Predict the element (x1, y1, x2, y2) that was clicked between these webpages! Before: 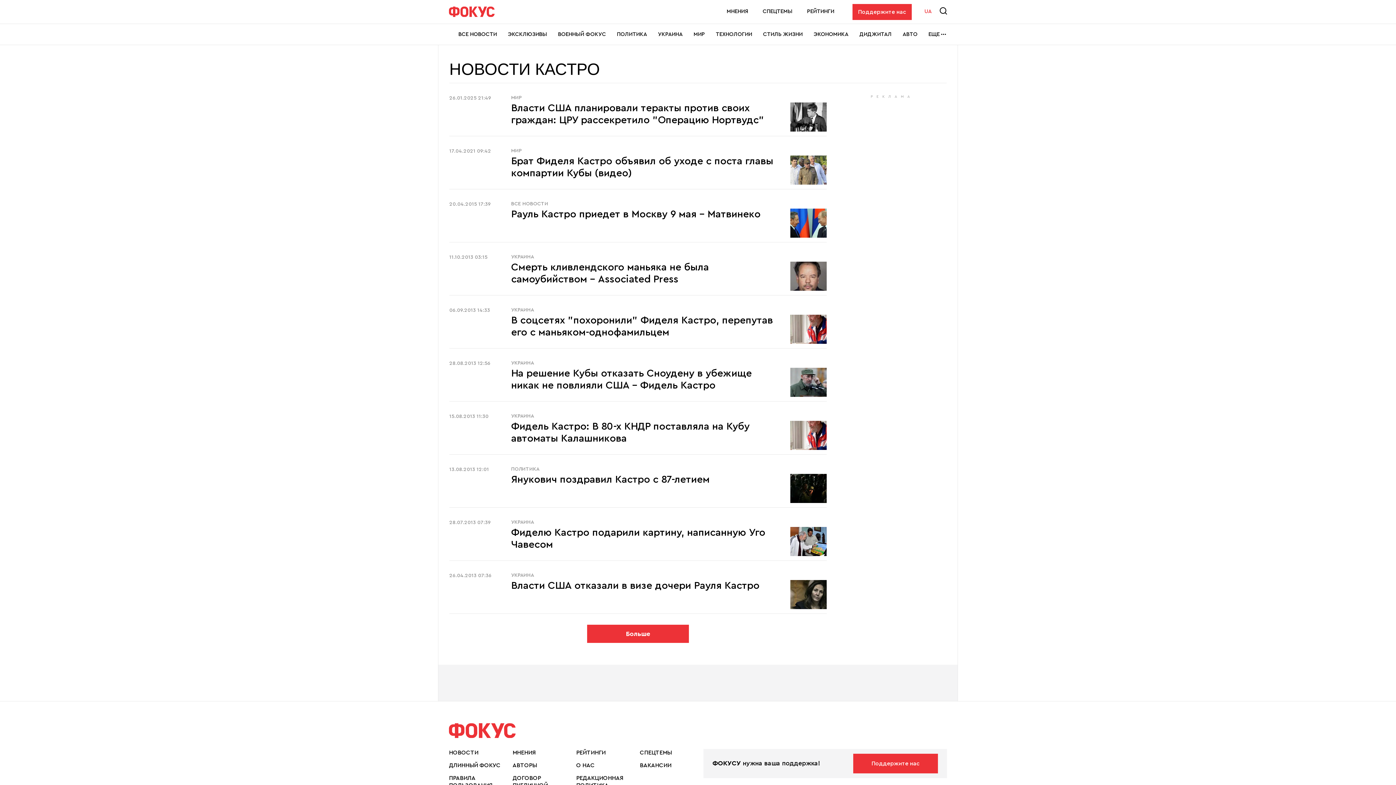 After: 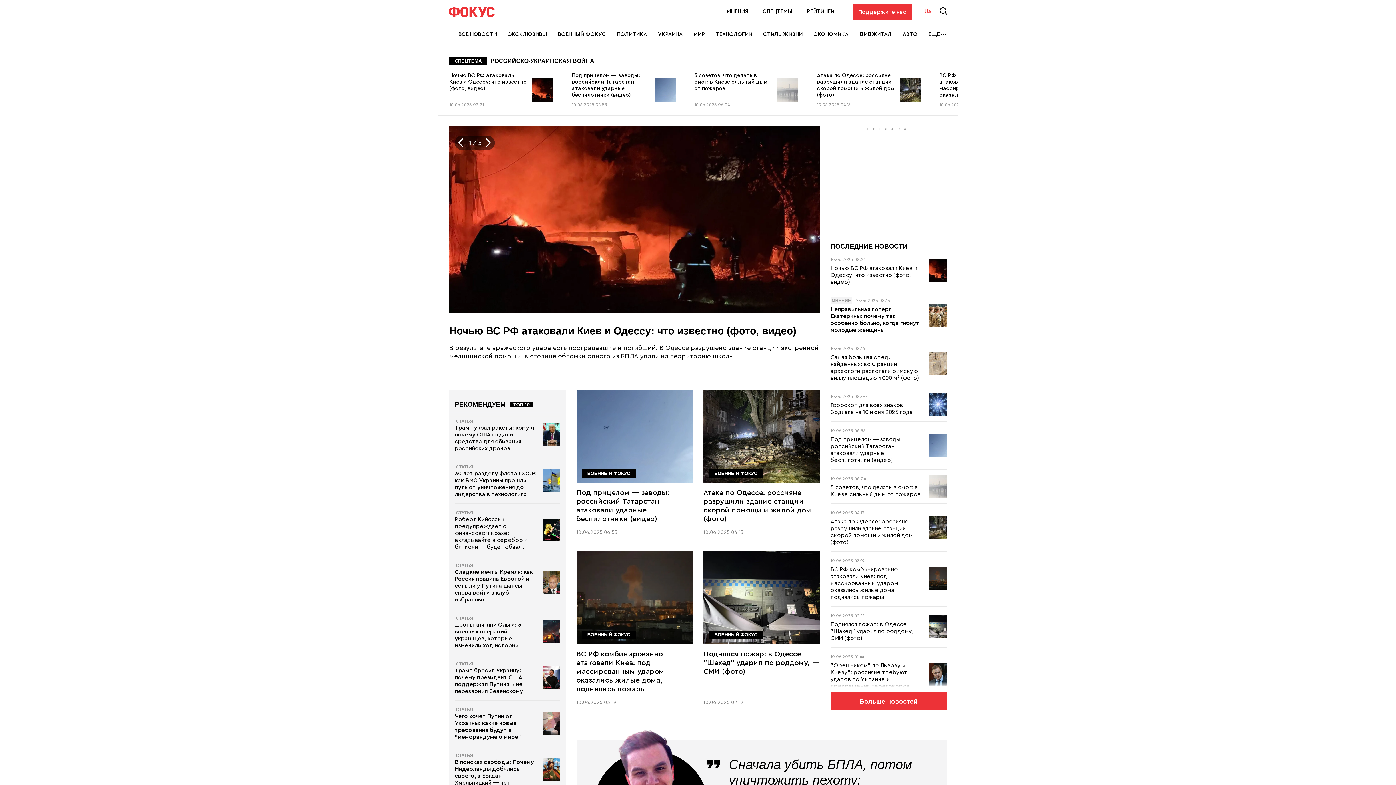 Action: label: footer focus logo bbox: (449, 723, 516, 738)